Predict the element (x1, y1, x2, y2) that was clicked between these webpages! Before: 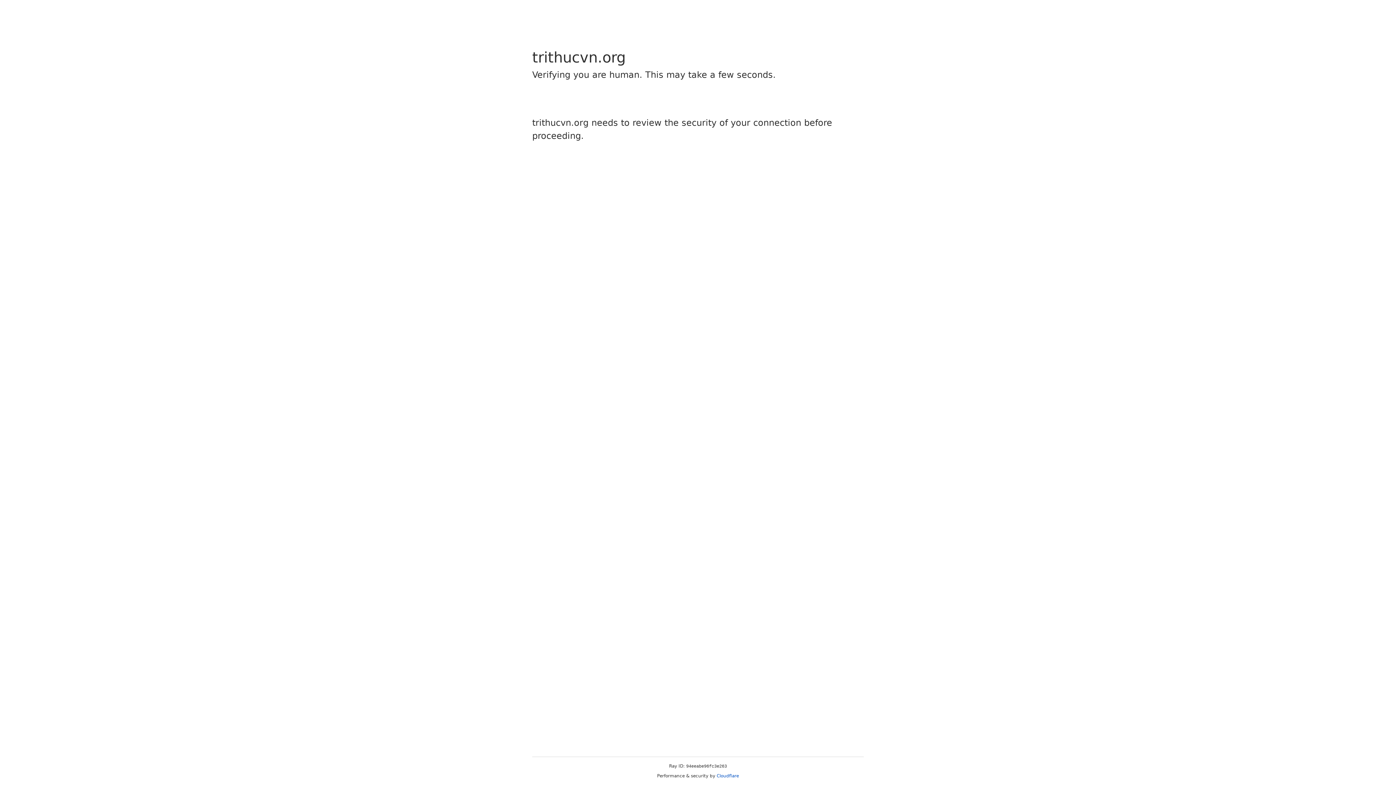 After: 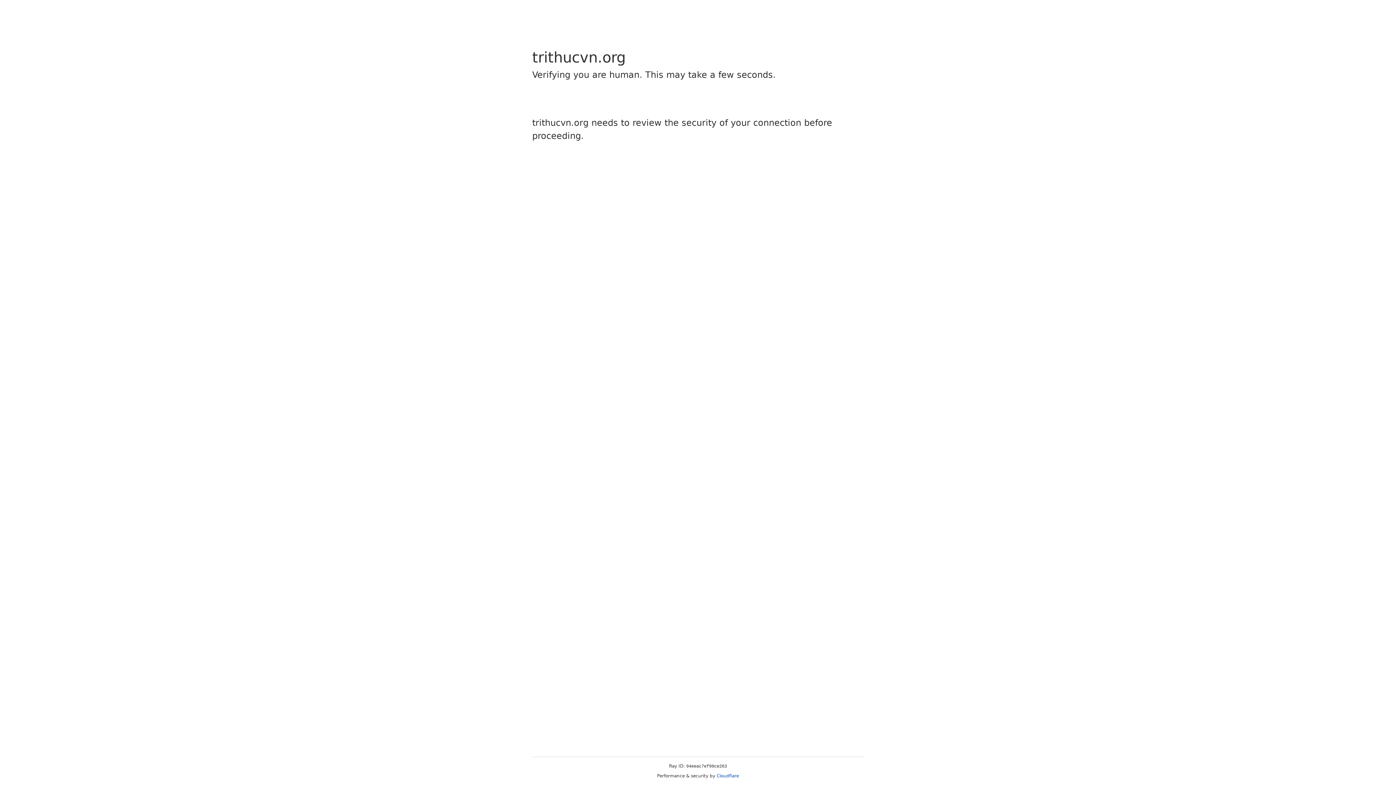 Action: bbox: (716, 773, 739, 778) label: Cloudflare